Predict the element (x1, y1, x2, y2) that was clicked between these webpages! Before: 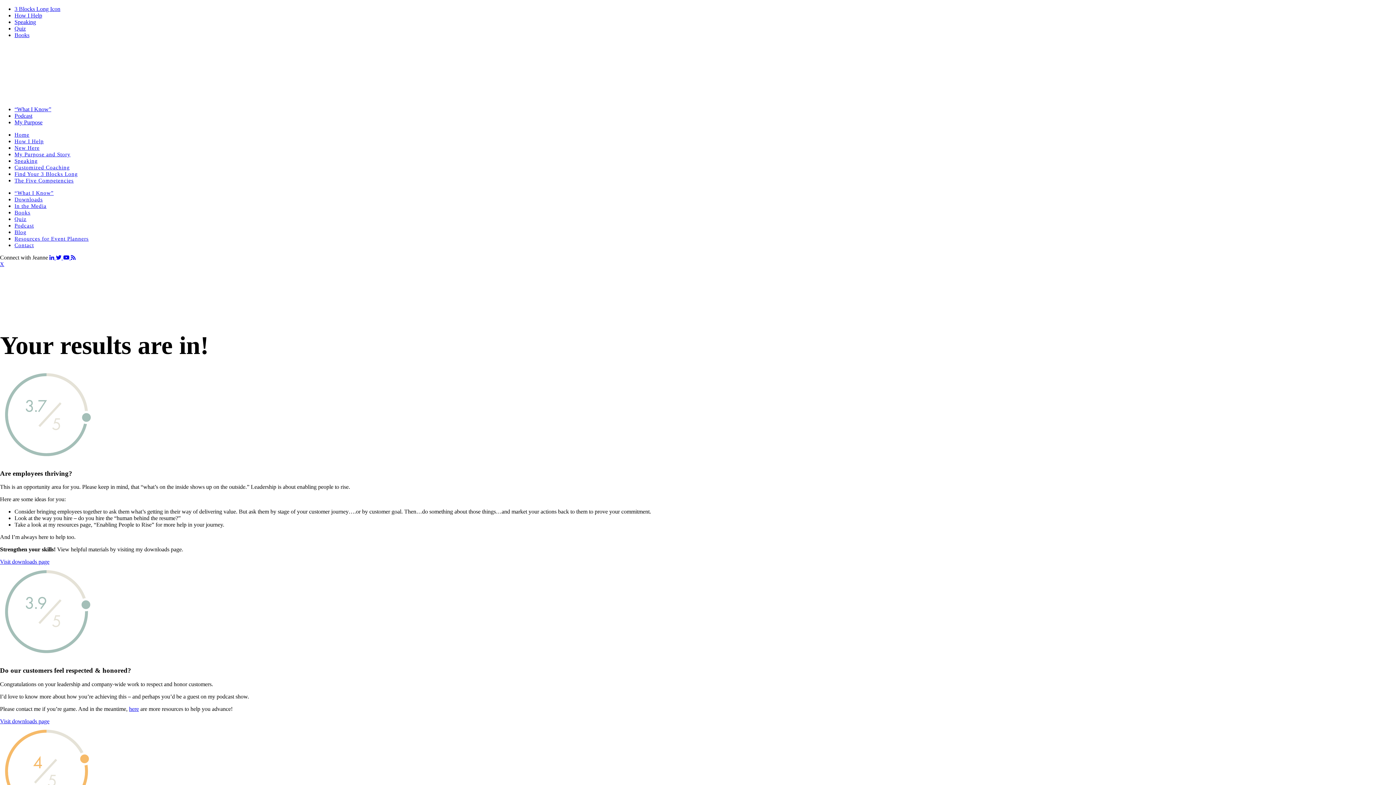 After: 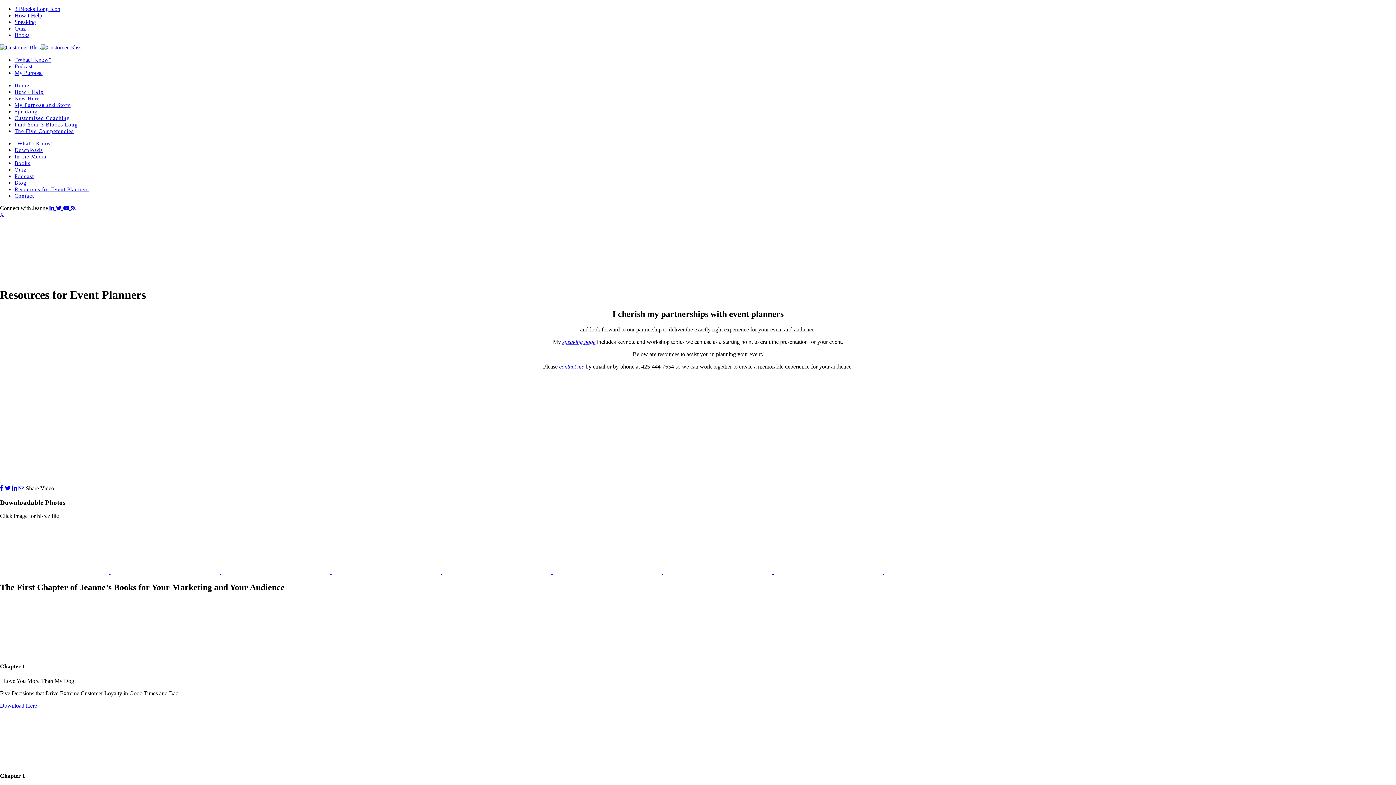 Action: bbox: (14, 236, 88, 241) label: Resources for Event Planners